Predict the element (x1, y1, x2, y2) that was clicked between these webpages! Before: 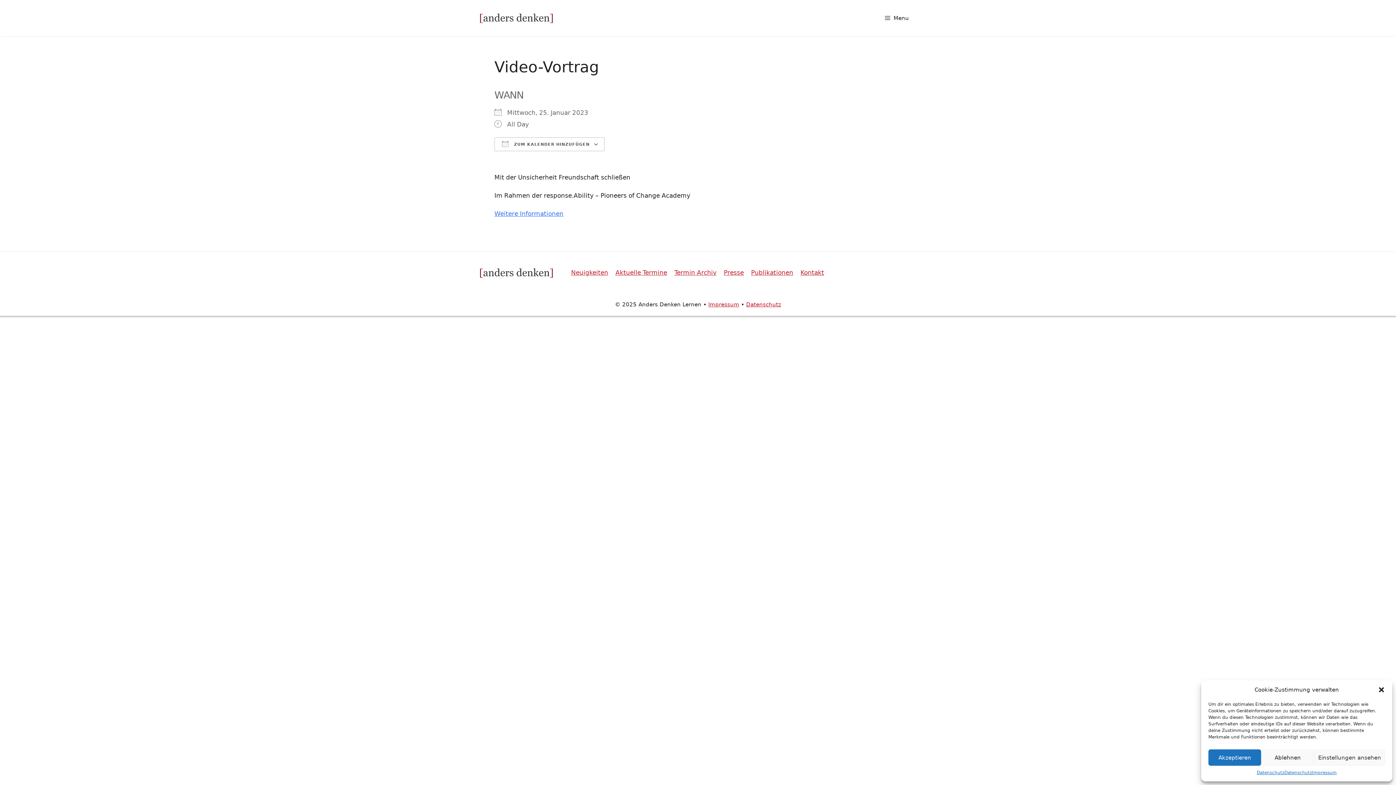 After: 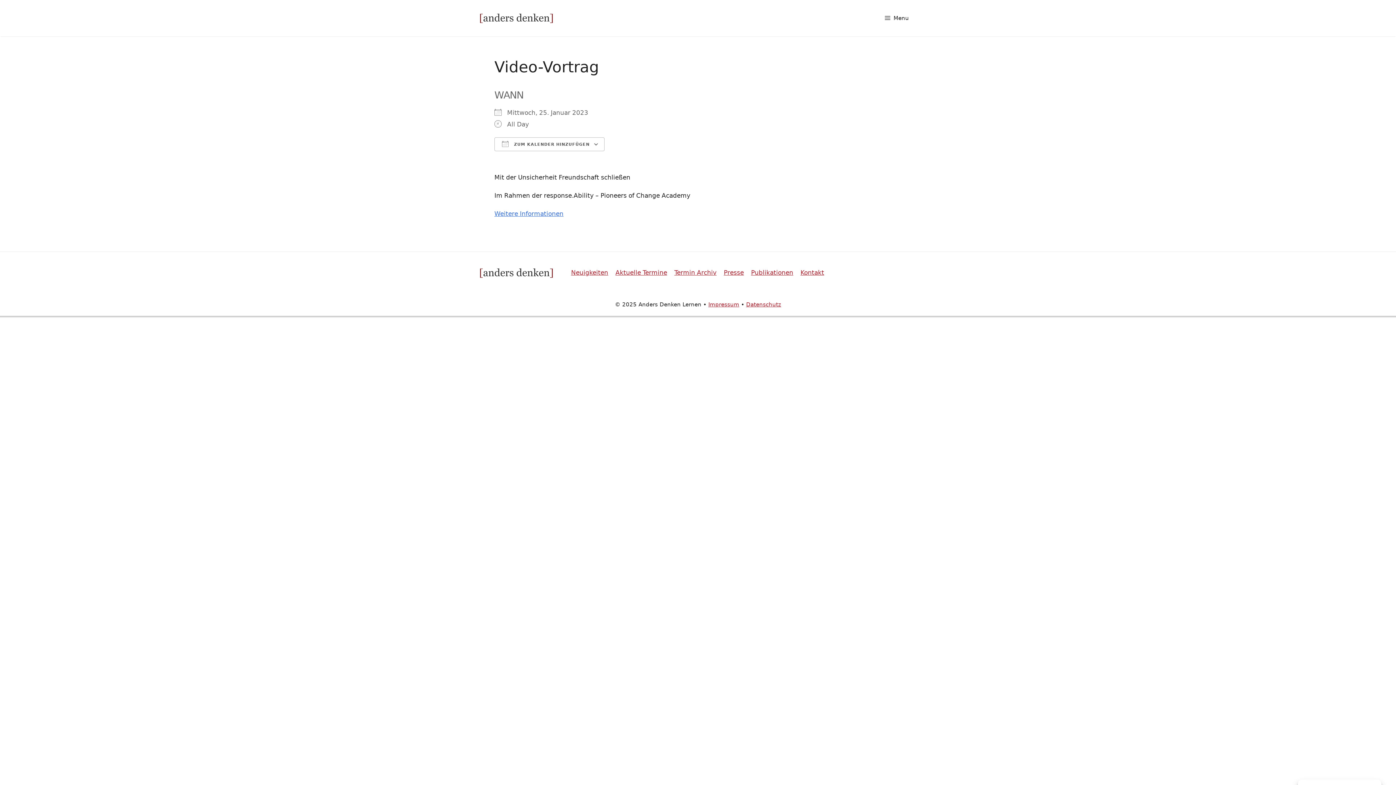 Action: label: Ablehnen bbox: (1261, 749, 1314, 766)